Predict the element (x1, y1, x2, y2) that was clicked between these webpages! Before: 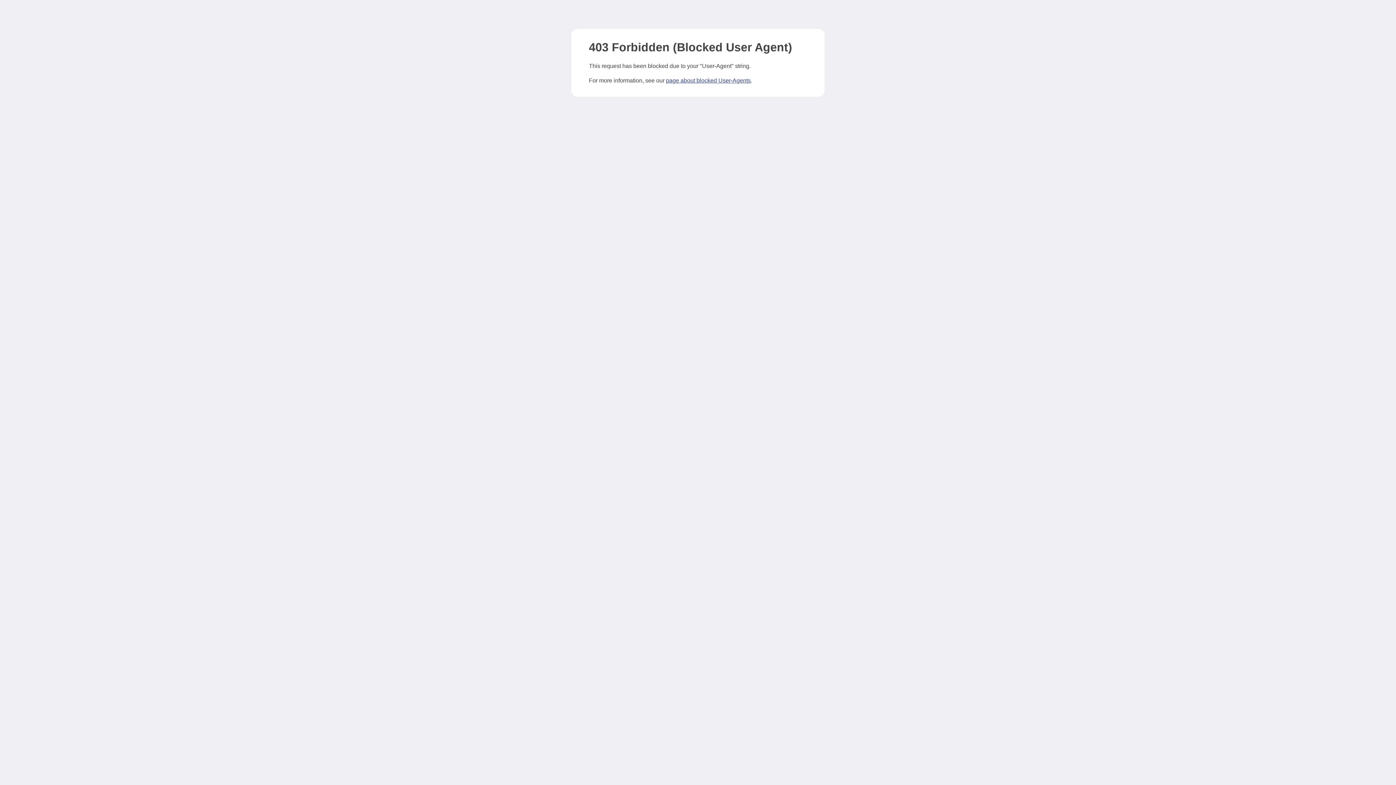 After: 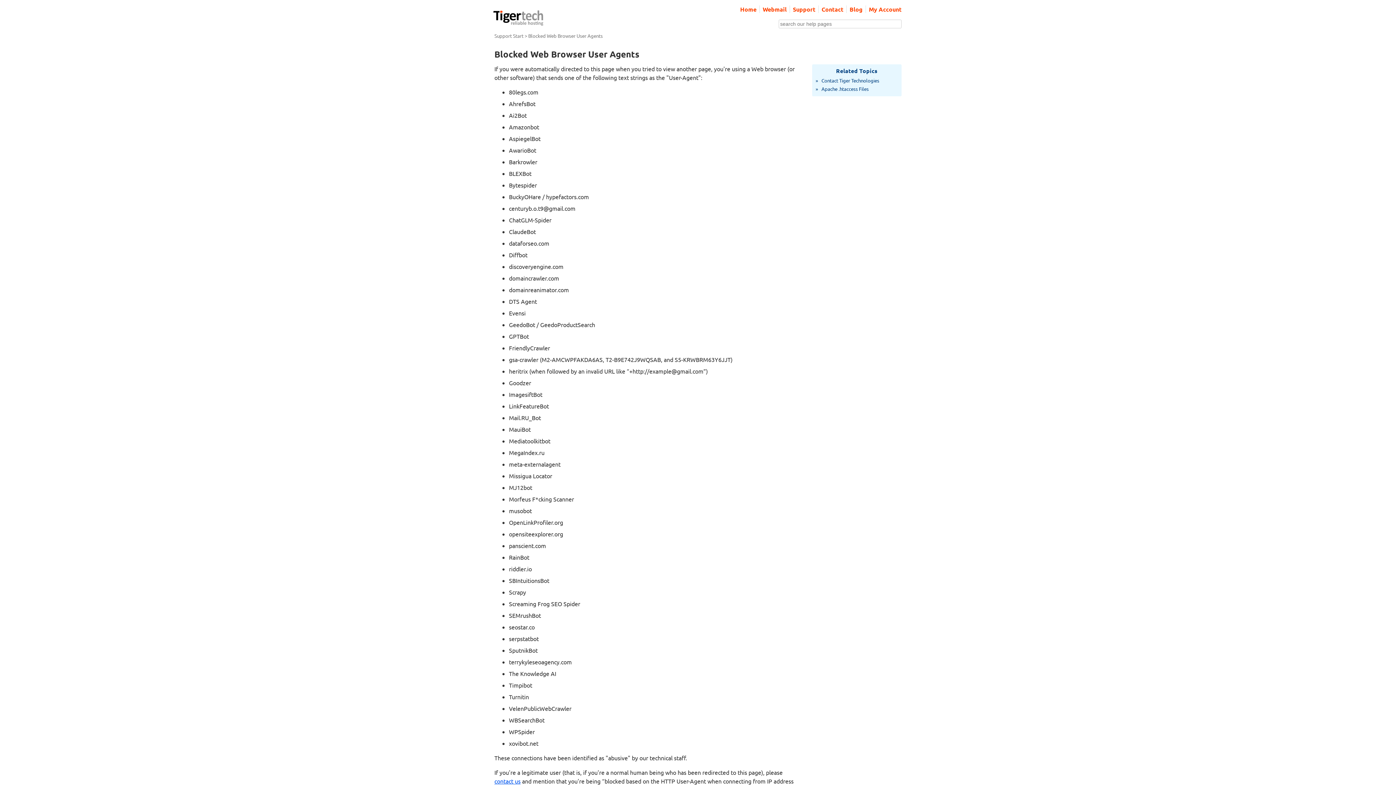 Action: label: page about blocked User-Agents bbox: (666, 77, 750, 83)